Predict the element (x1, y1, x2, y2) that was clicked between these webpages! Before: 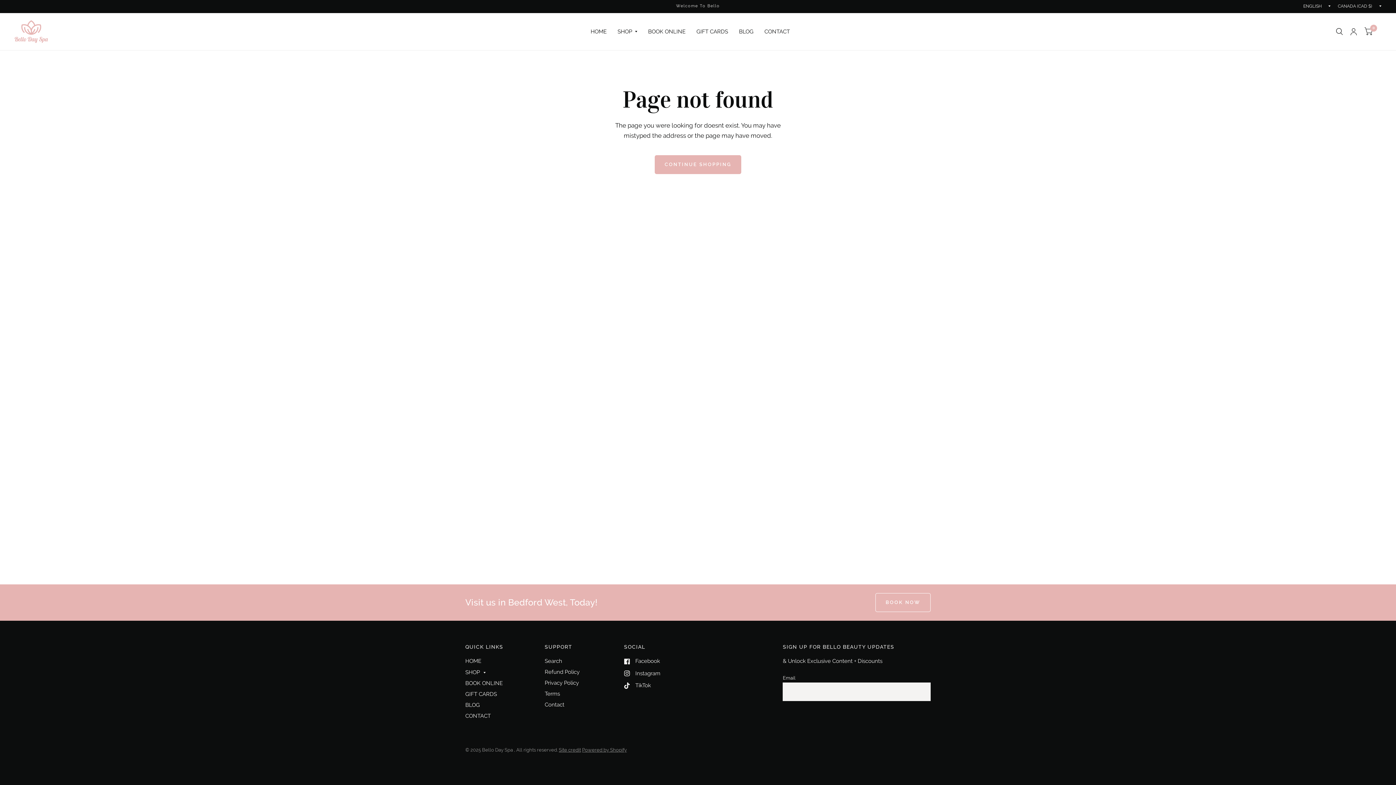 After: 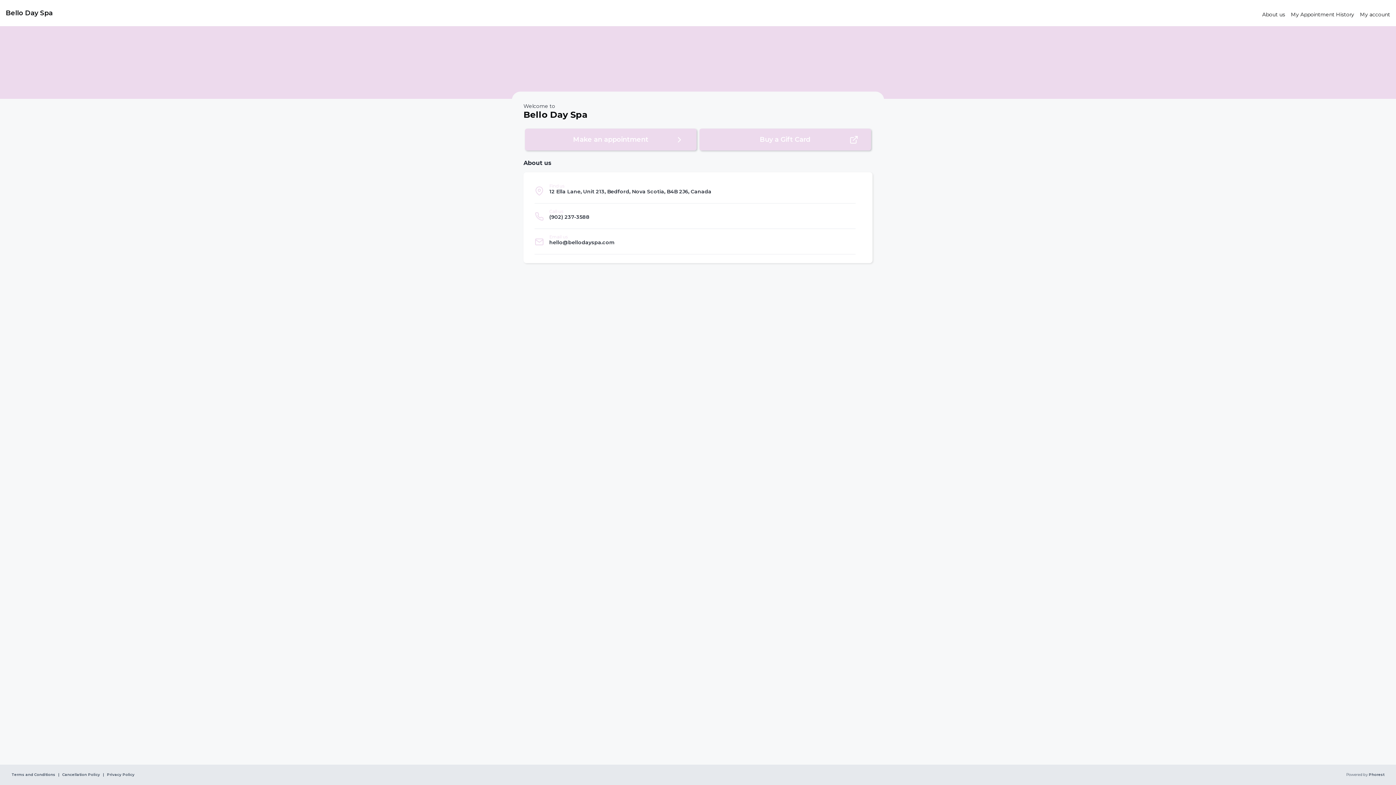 Action: label: BOOK ONLINE bbox: (648, 23, 685, 39)